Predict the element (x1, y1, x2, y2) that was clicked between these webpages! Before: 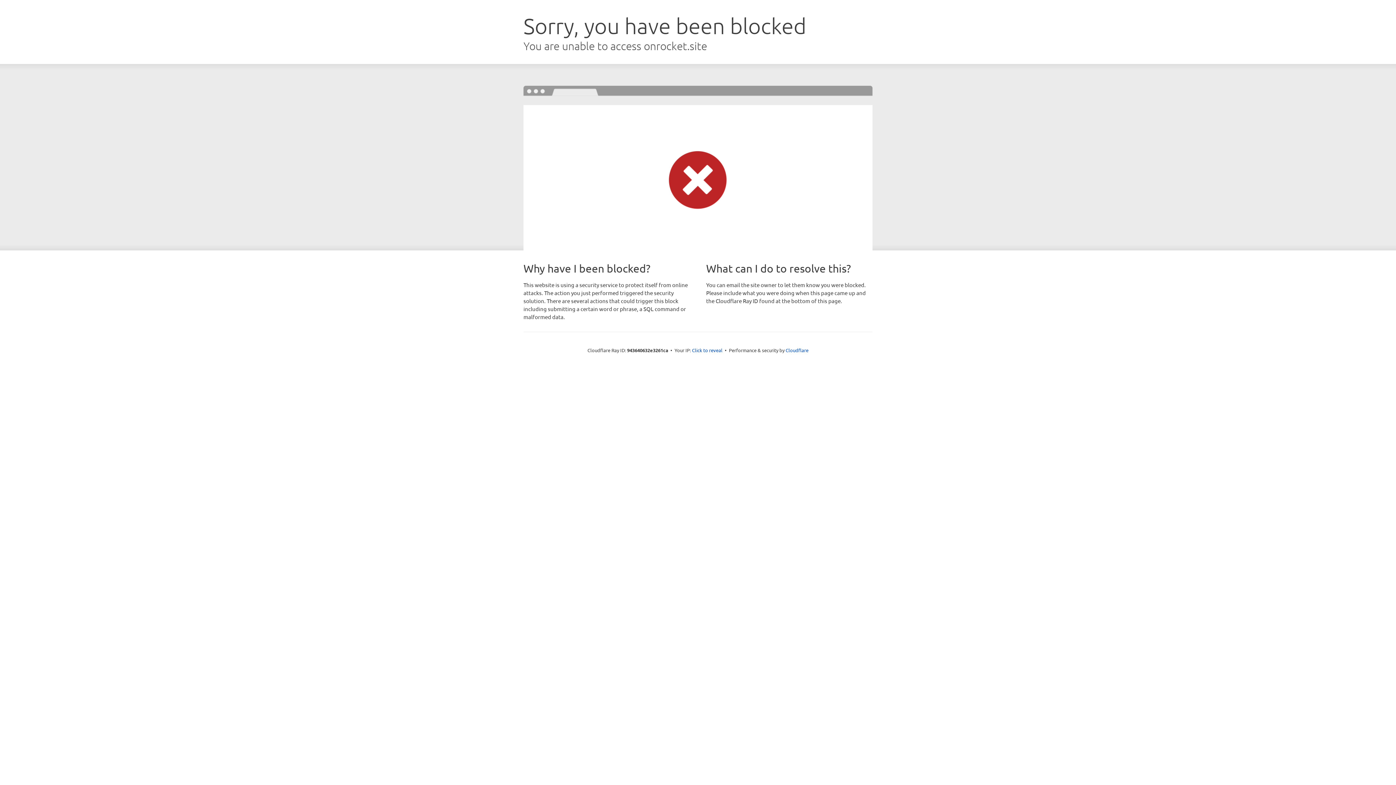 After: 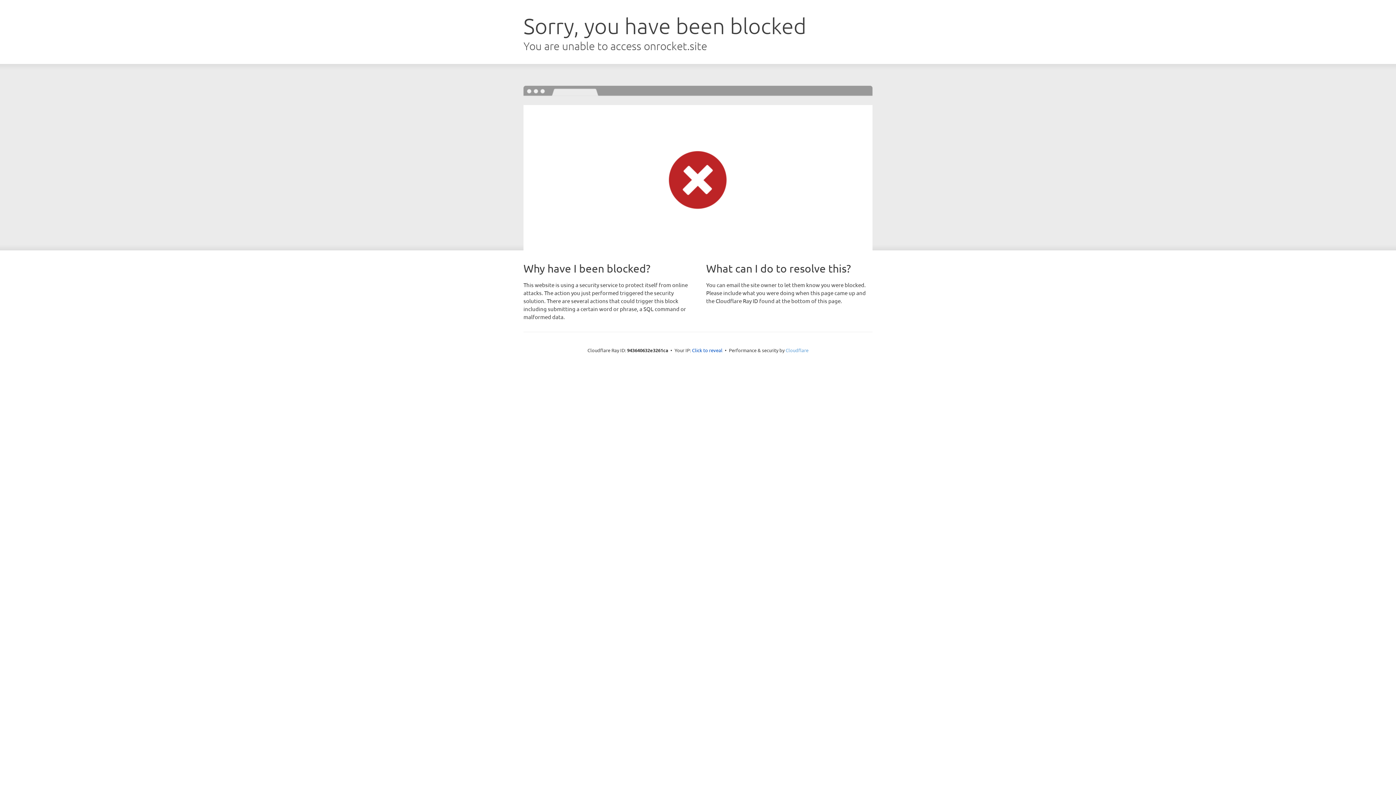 Action: bbox: (785, 347, 808, 353) label: Cloudflare